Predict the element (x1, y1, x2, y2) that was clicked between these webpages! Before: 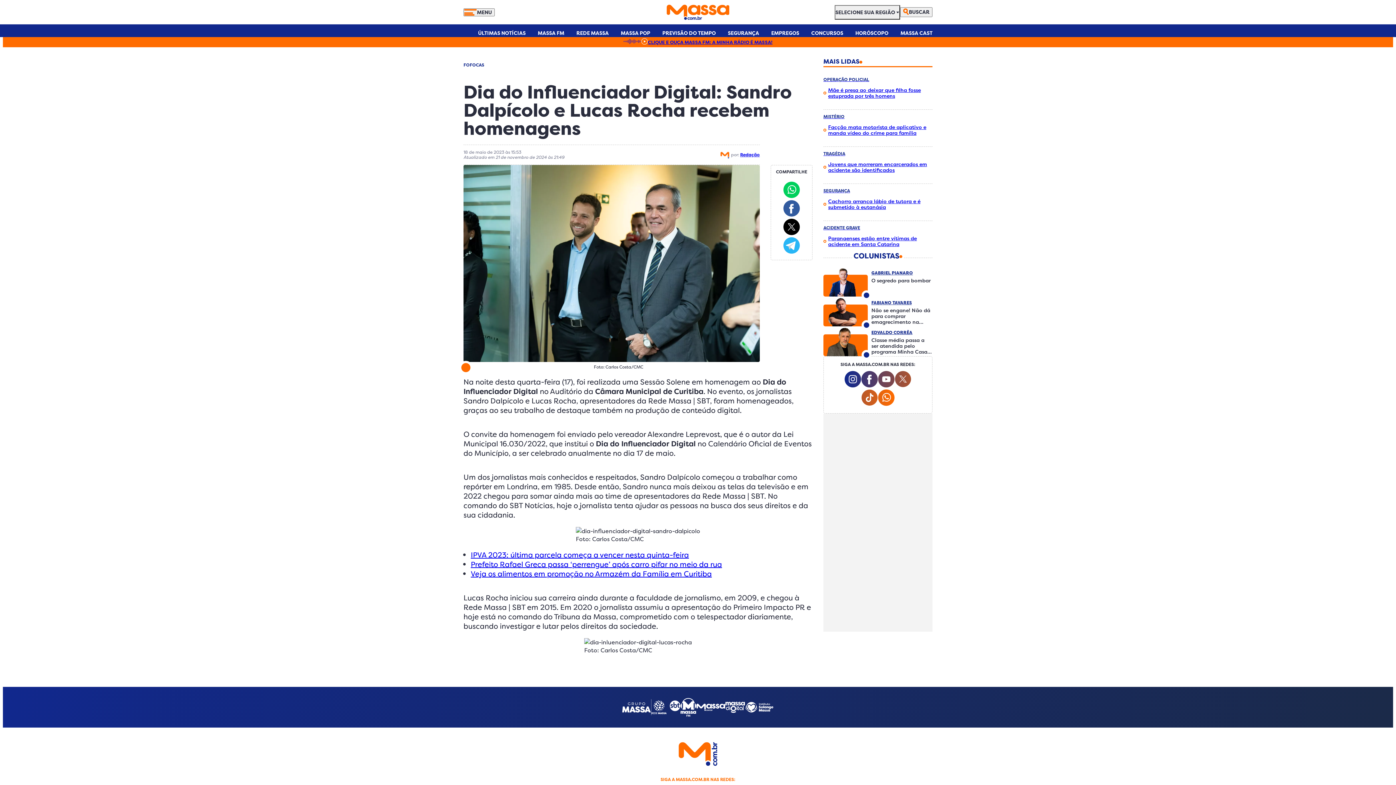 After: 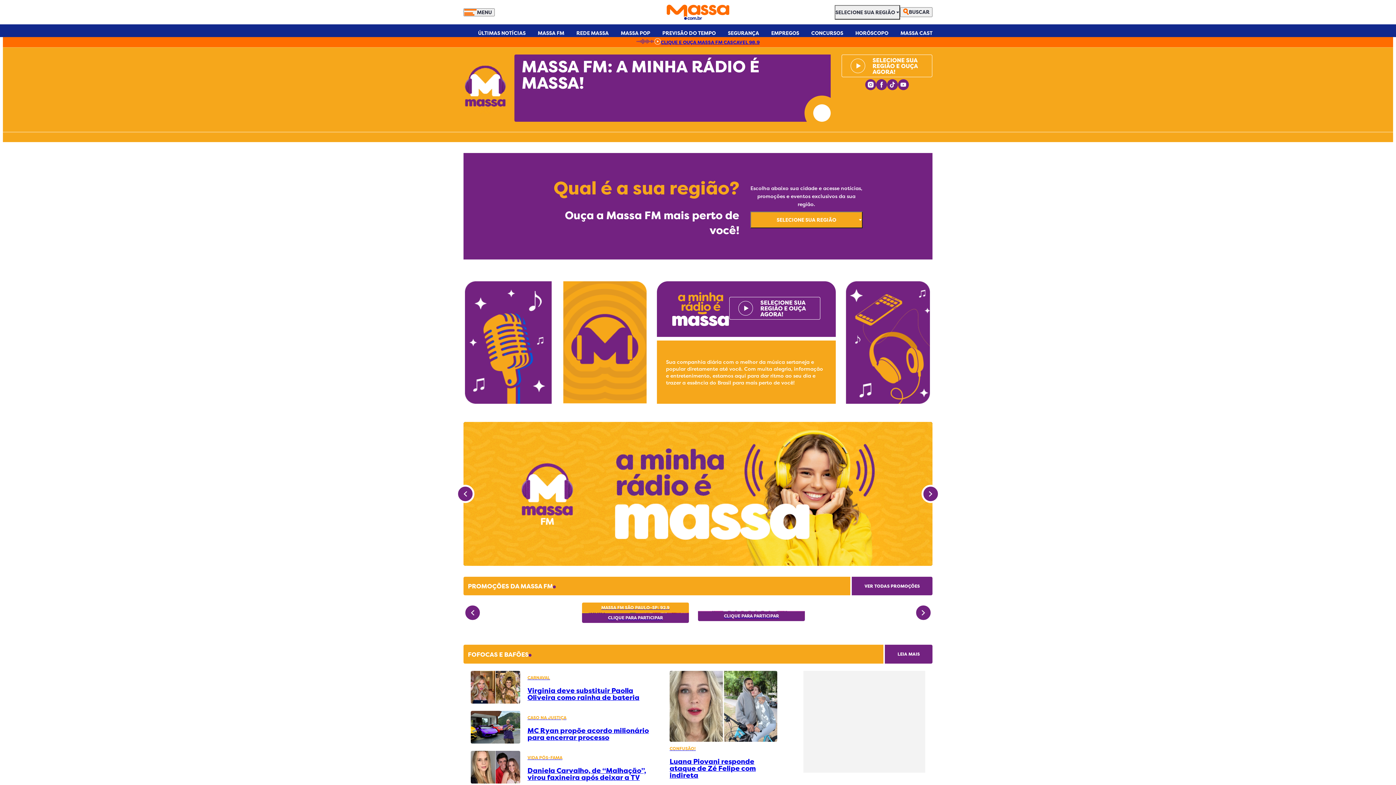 Action: label: Massa FM bbox: (537, 24, 564, 41)